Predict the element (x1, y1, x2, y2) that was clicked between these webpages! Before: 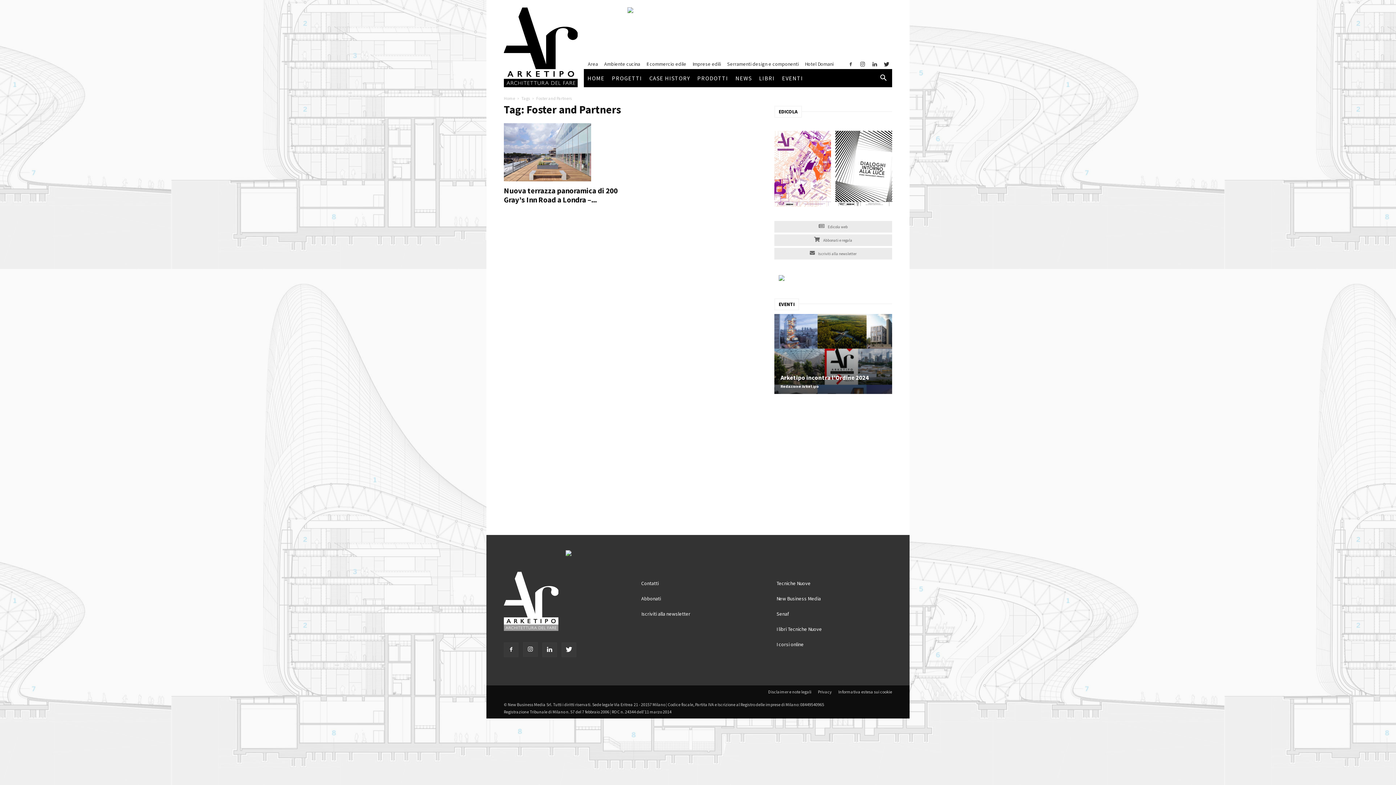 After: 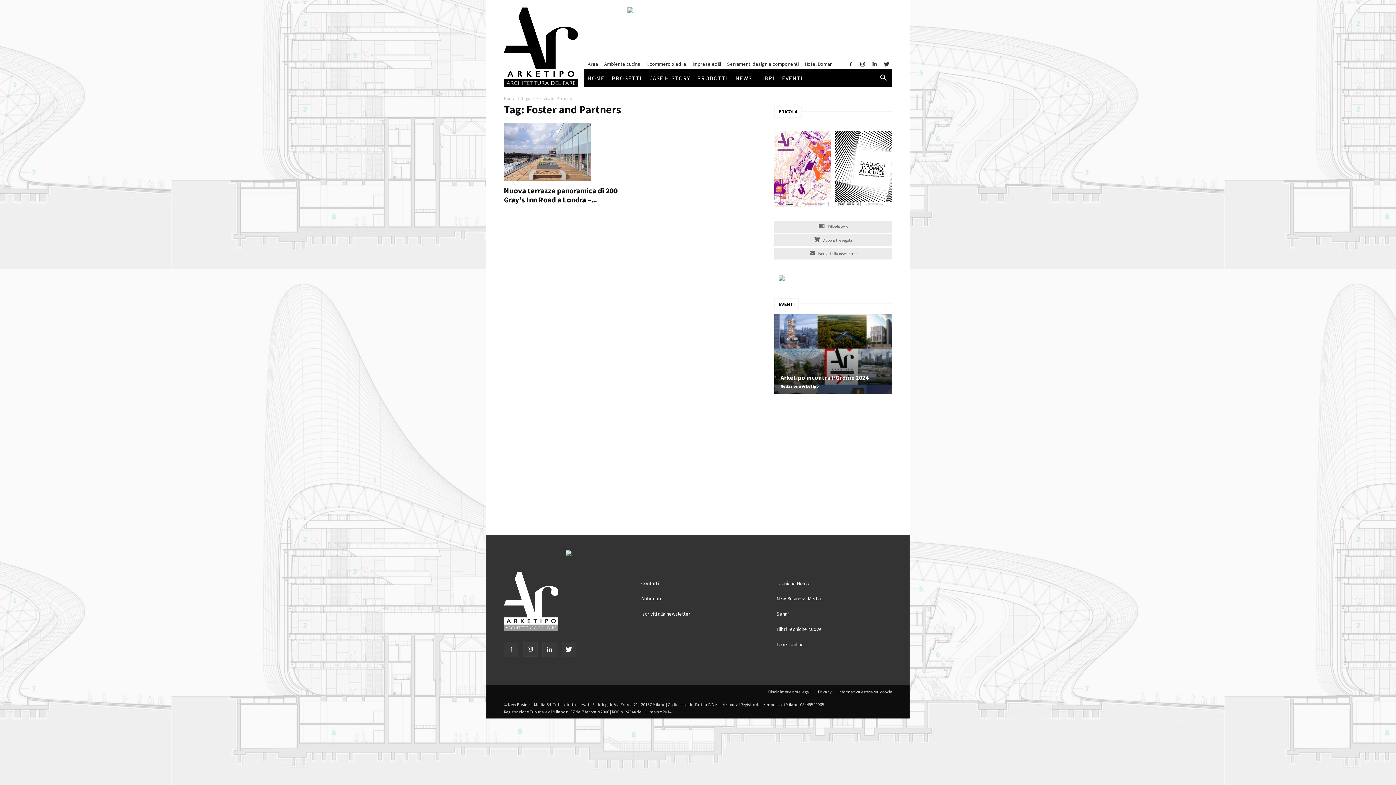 Action: bbox: (641, 595, 661, 602) label: Abbonati